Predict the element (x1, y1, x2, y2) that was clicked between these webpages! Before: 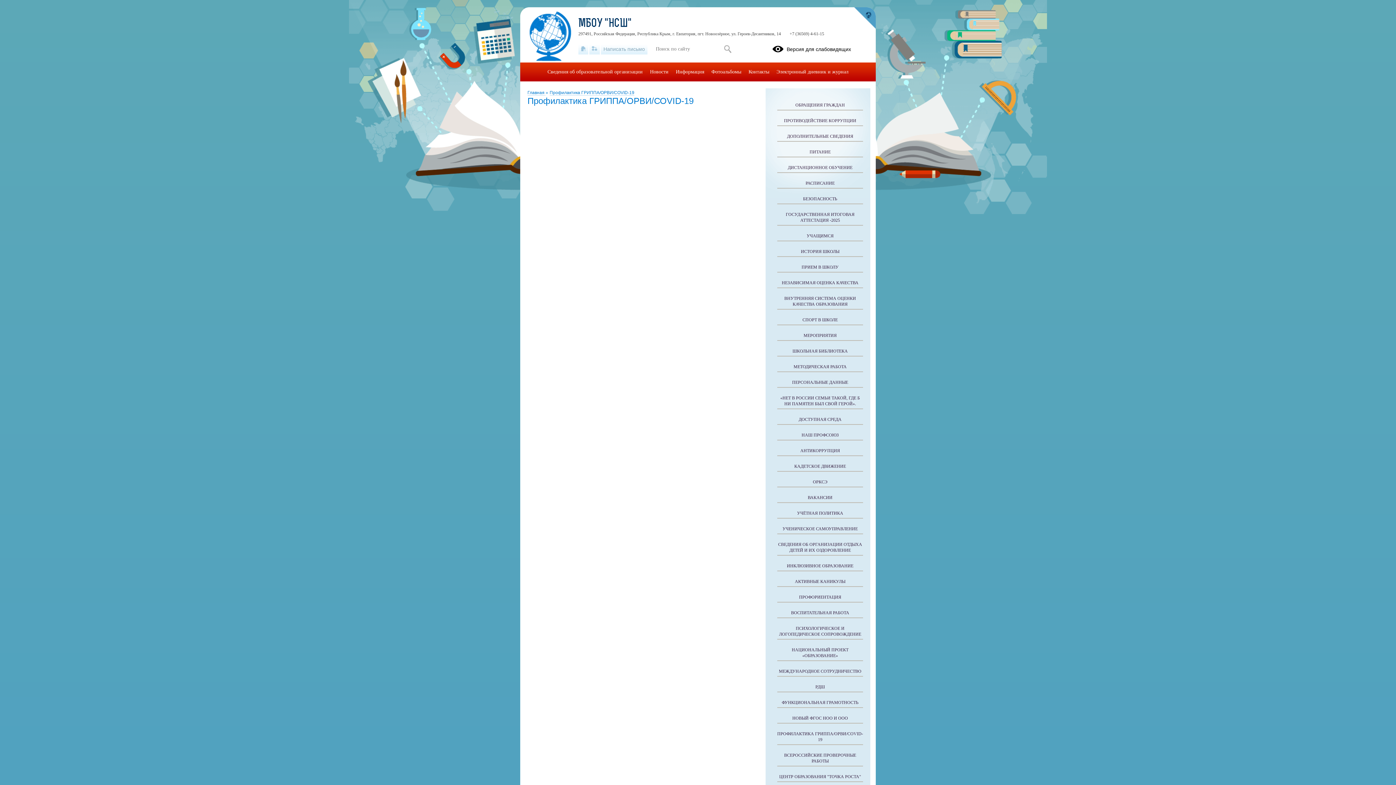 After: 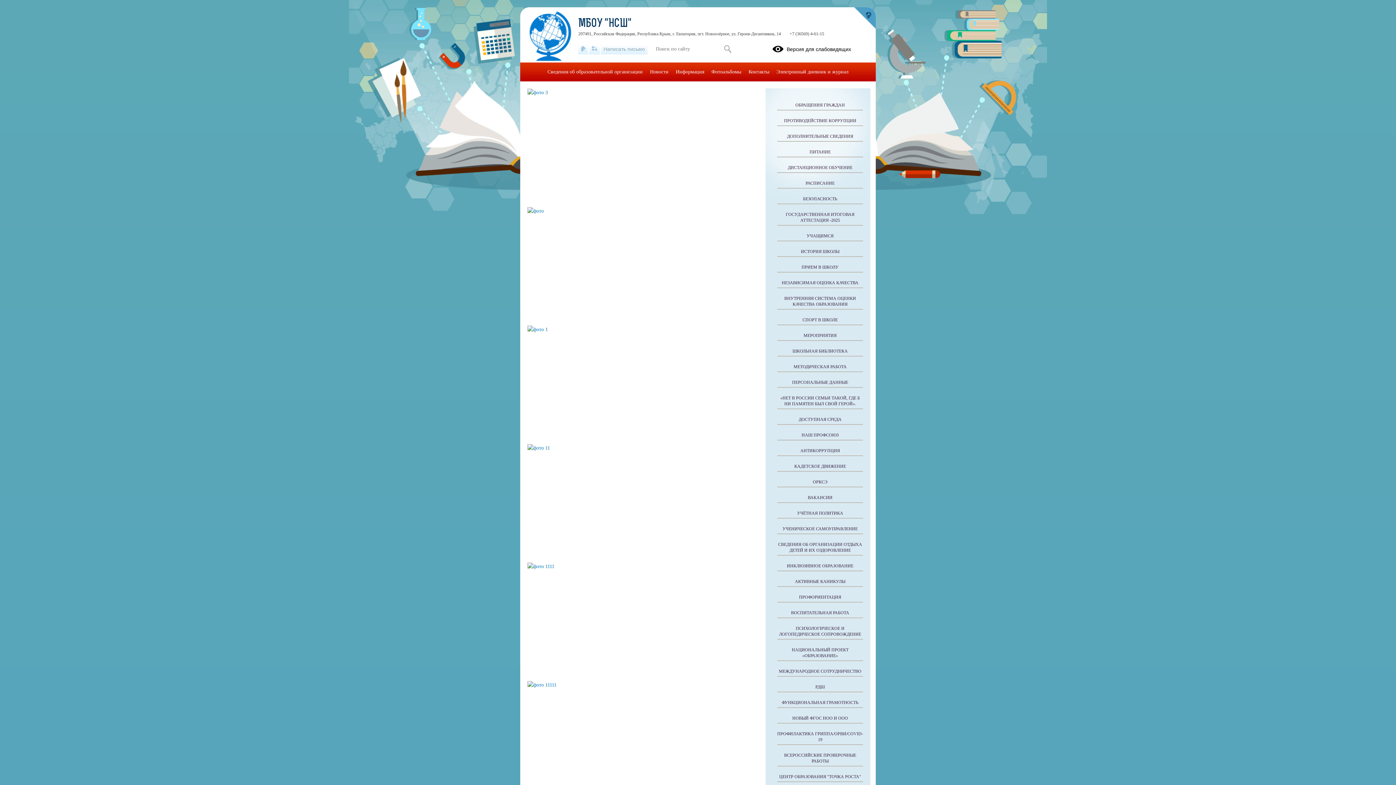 Action: label: КАДЕТСКОЕ ДВИЖЕНИЕ bbox: (777, 456, 863, 471)